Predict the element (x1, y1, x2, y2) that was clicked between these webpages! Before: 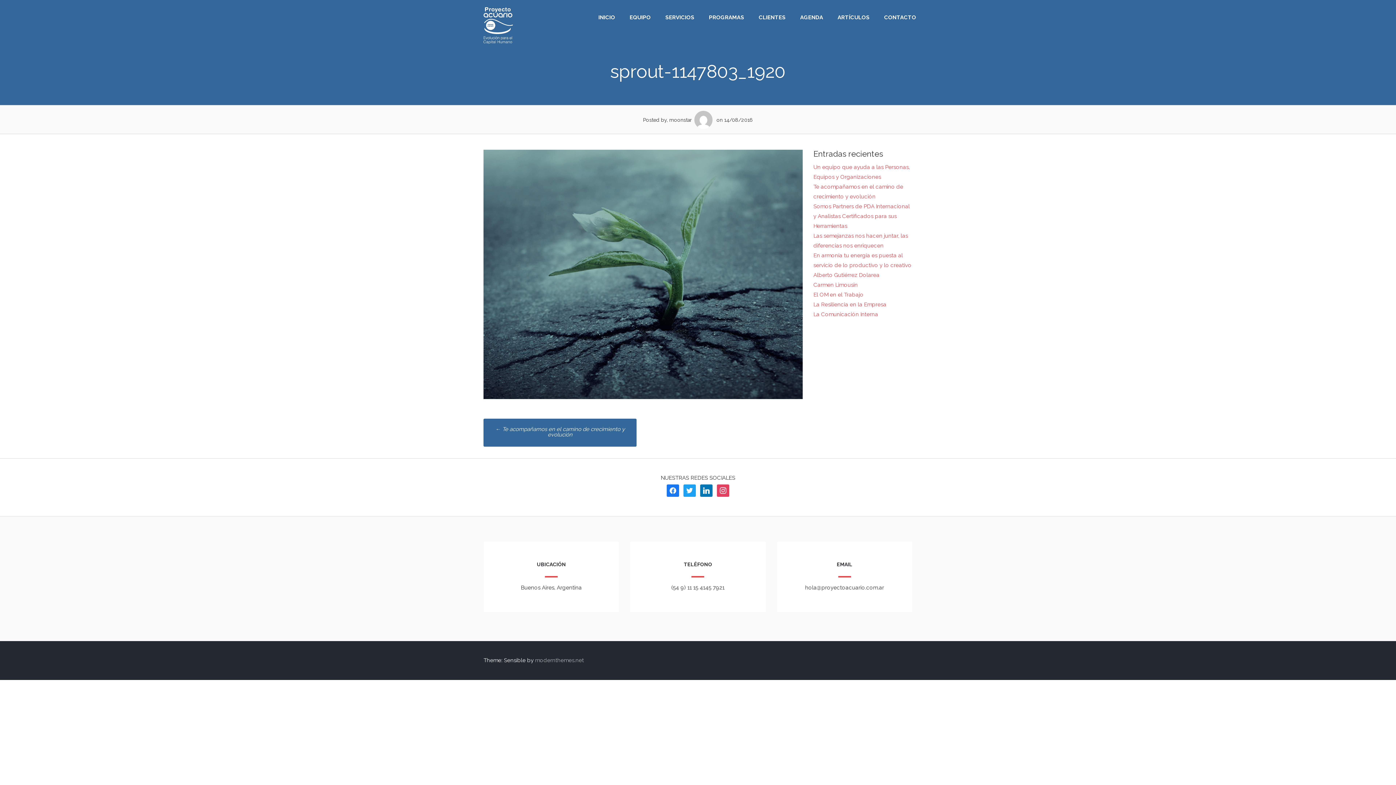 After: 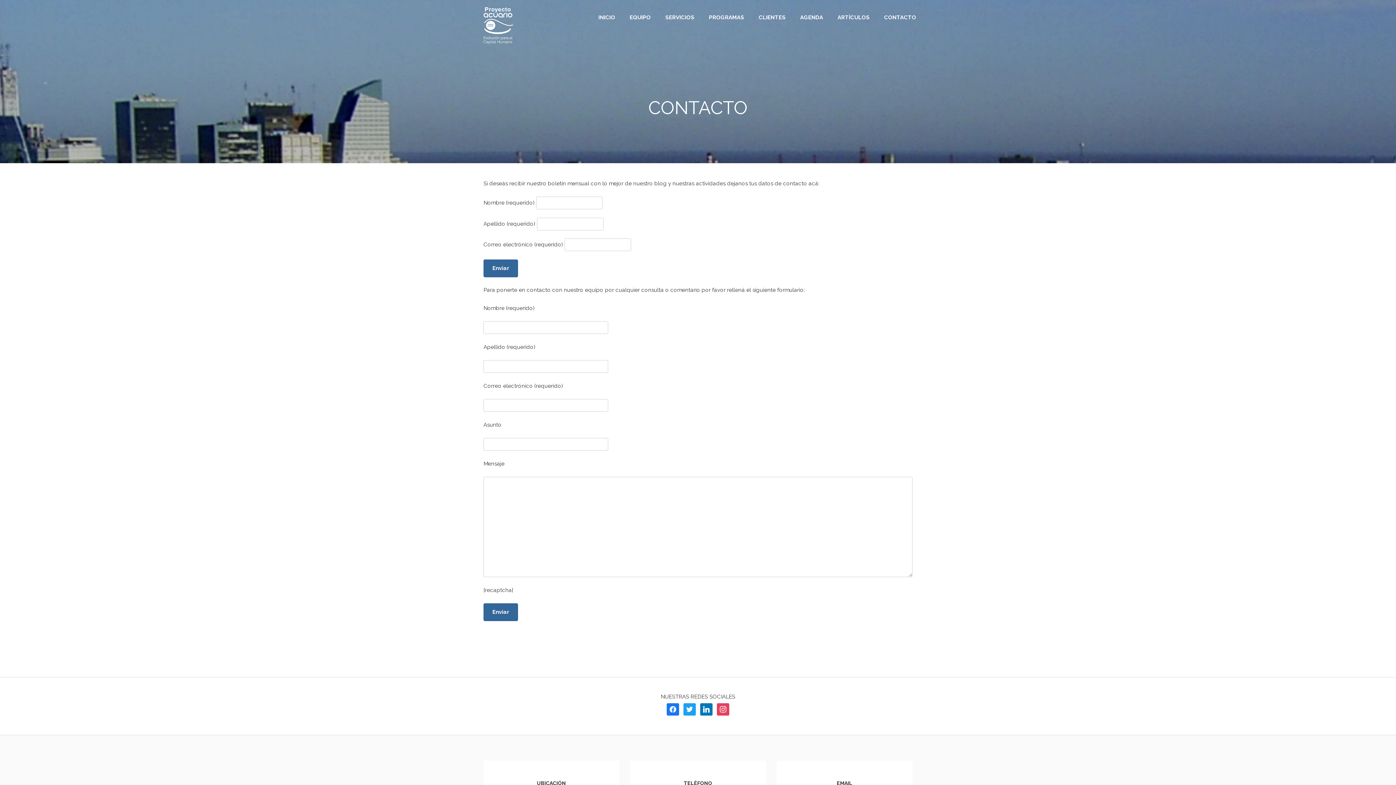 Action: bbox: (877, 7, 923, 28) label: CONTACTO